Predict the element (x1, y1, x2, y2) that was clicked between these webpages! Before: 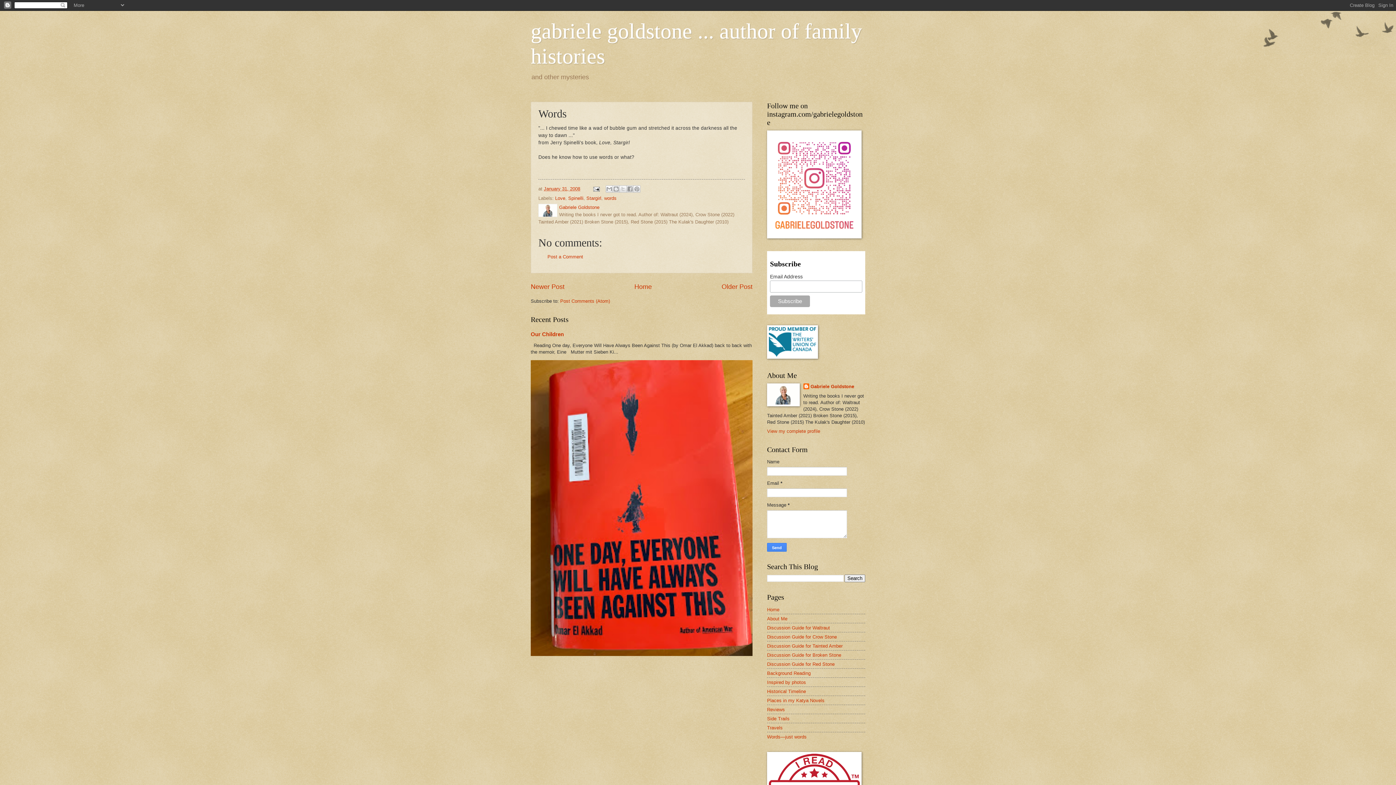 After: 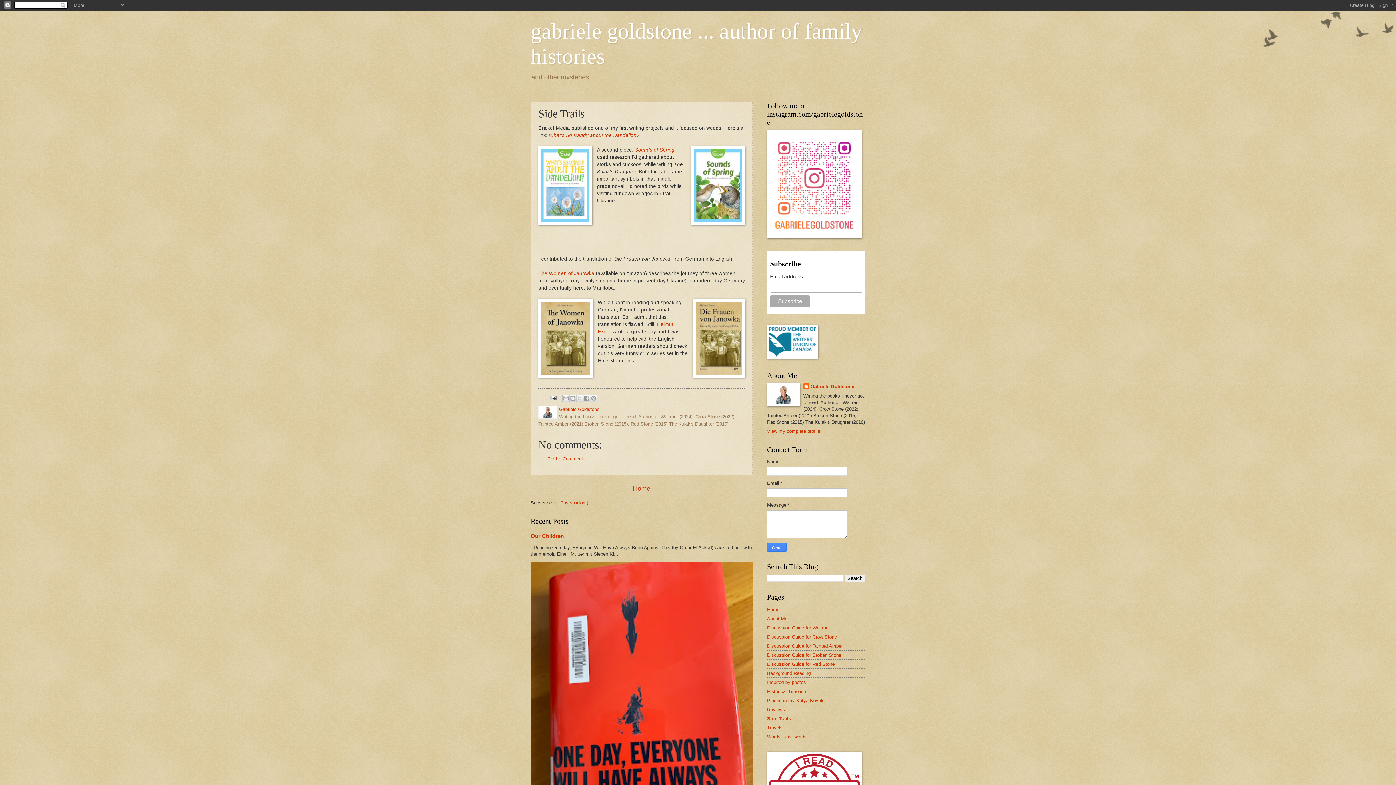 Action: bbox: (767, 716, 789, 721) label: Side Trails